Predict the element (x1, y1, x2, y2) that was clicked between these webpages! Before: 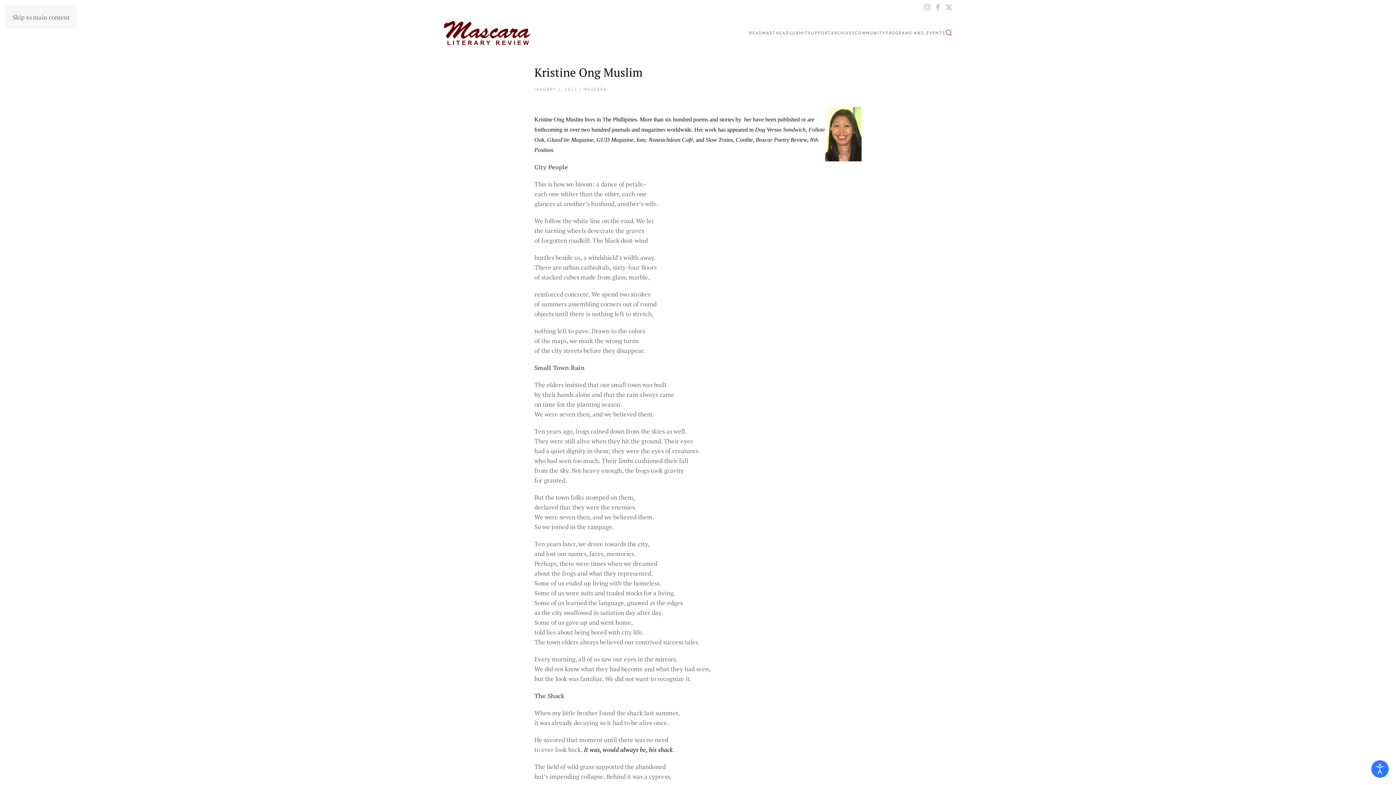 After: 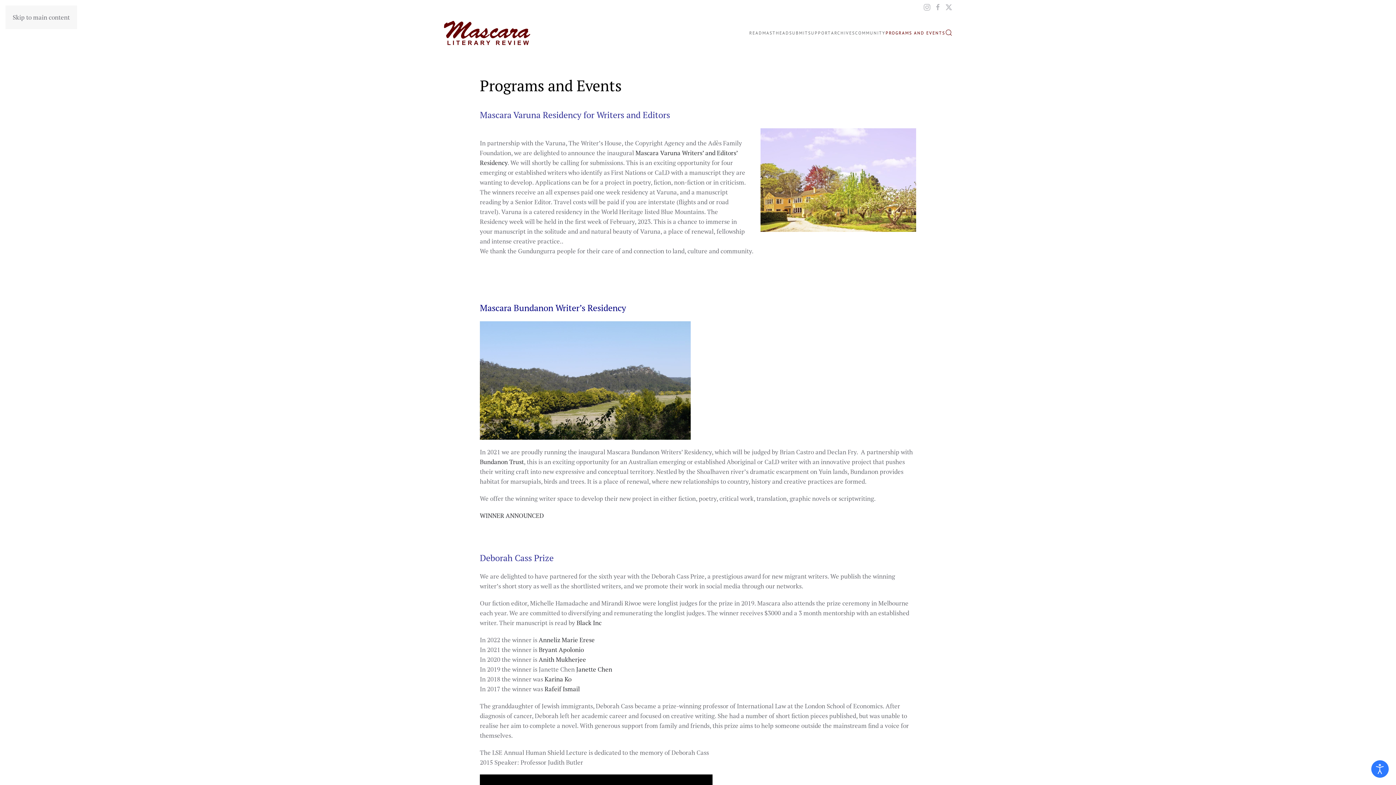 Action: bbox: (885, 14, 945, 50) label: PROGRAMS AND EVENTS